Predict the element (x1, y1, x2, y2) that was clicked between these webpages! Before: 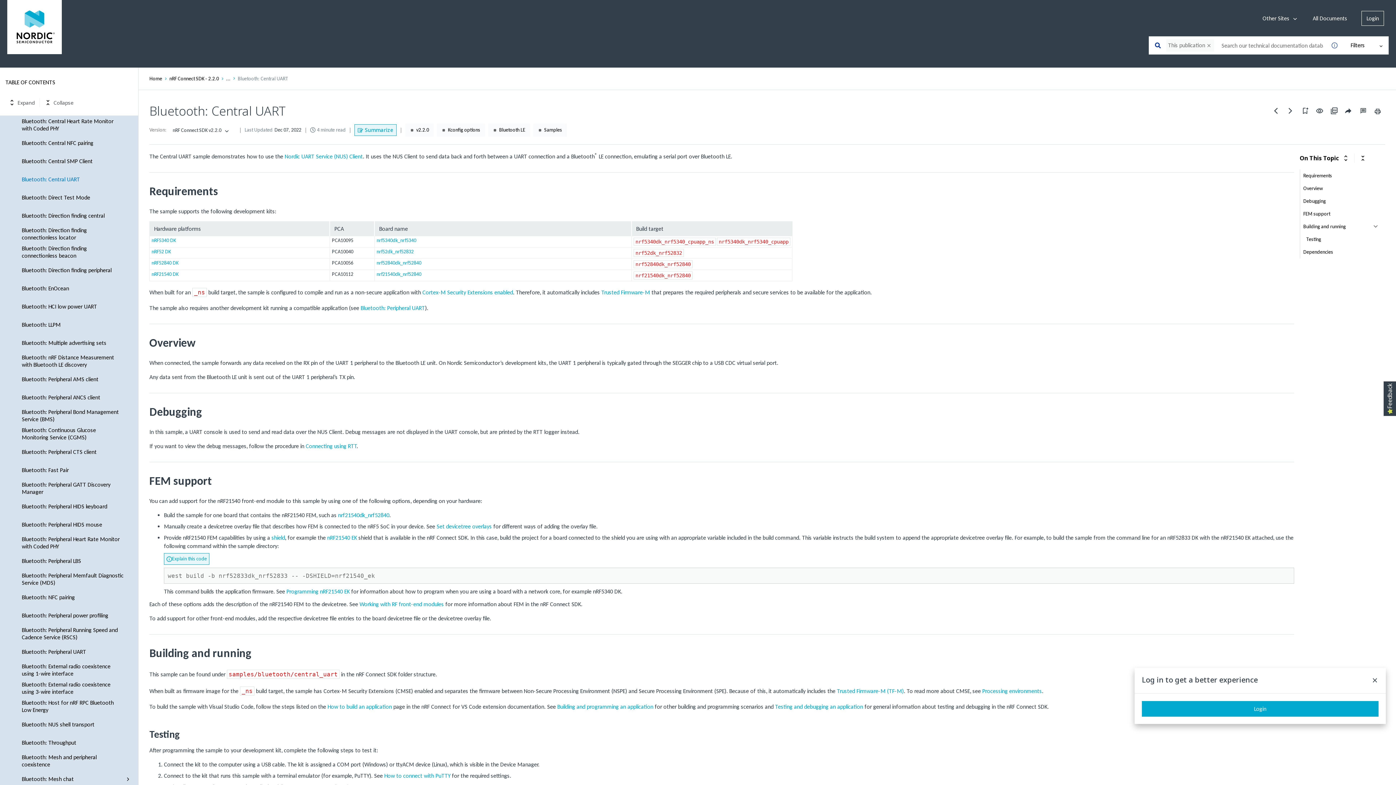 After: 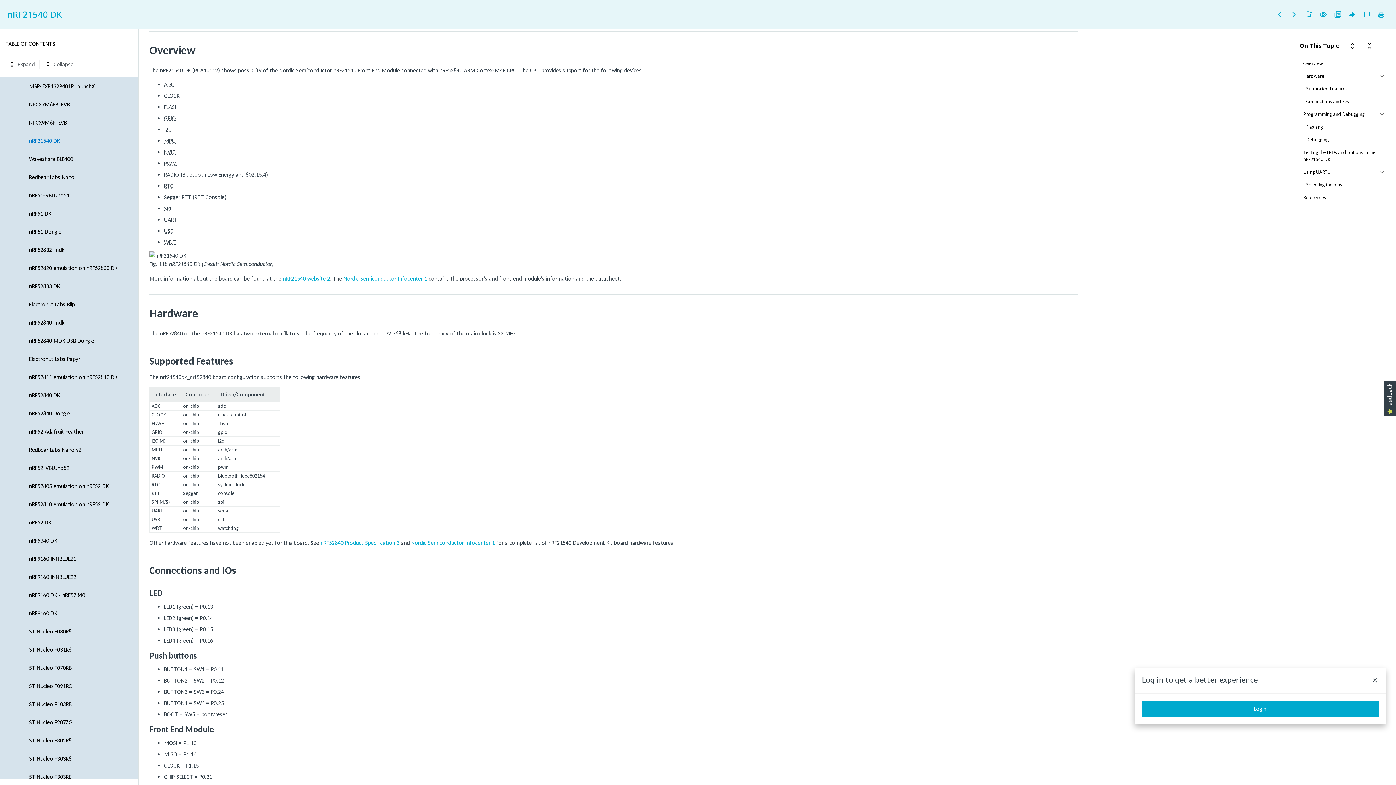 Action: bbox: (338, 512, 389, 518) label: nrf21540dk_nrf52840